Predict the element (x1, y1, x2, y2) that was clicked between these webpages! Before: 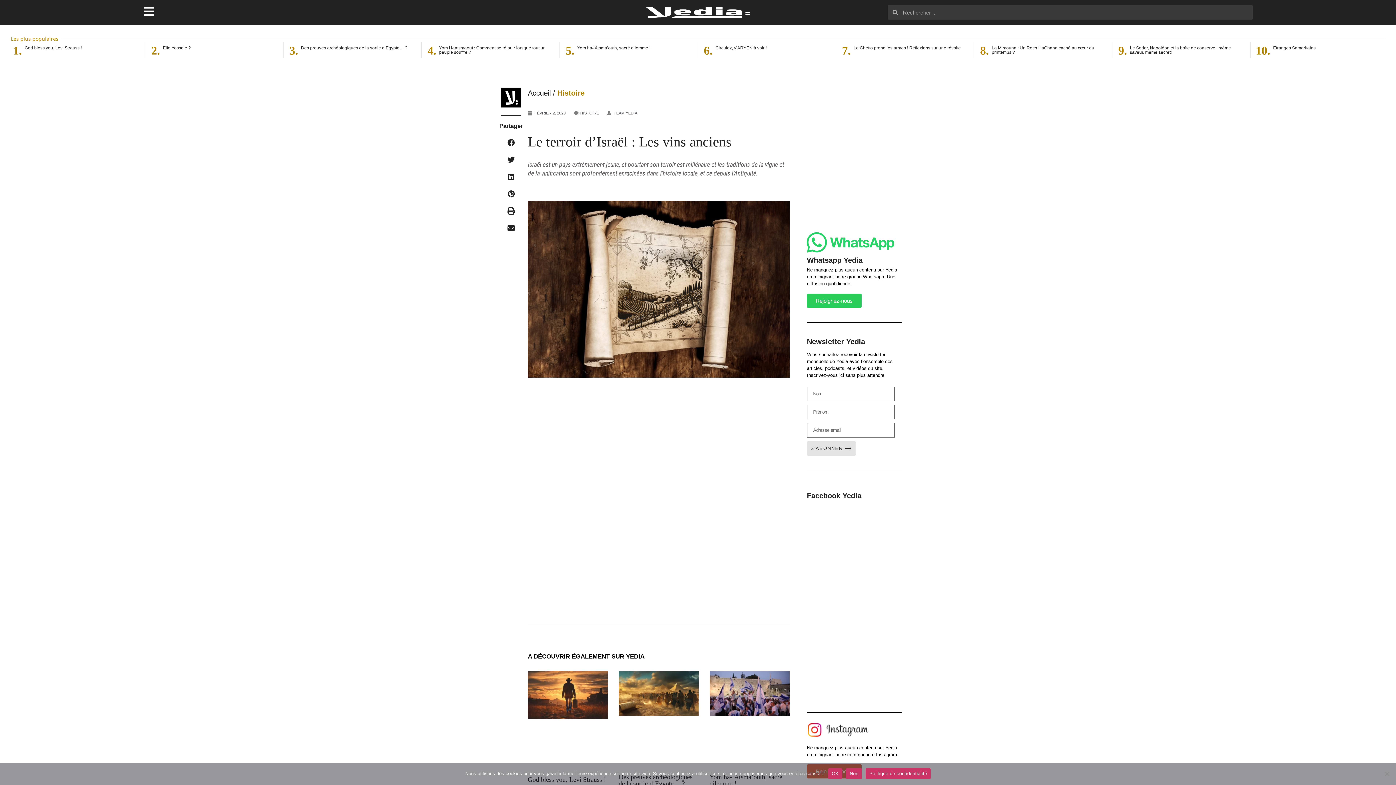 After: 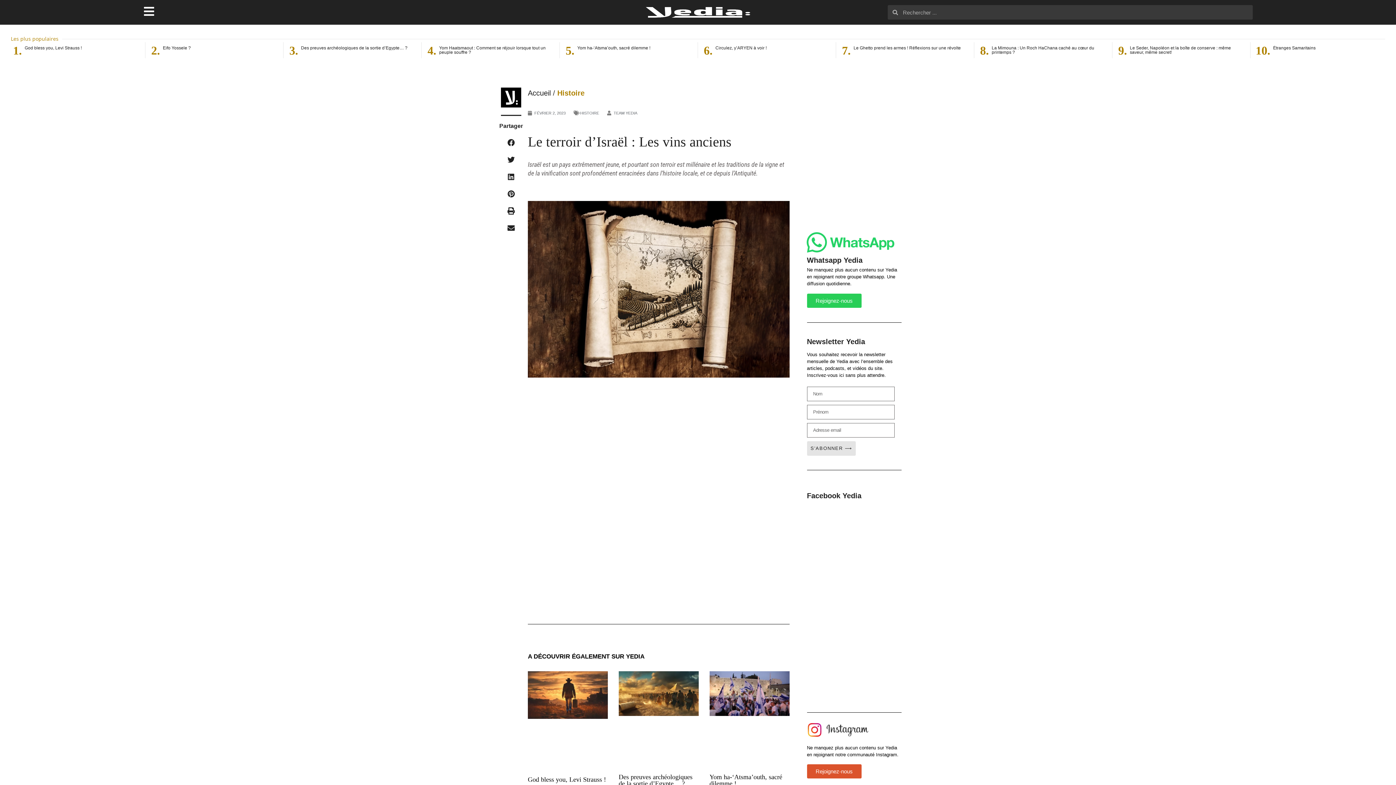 Action: label: Partager sur linkedin bbox: (494, 170, 527, 183)